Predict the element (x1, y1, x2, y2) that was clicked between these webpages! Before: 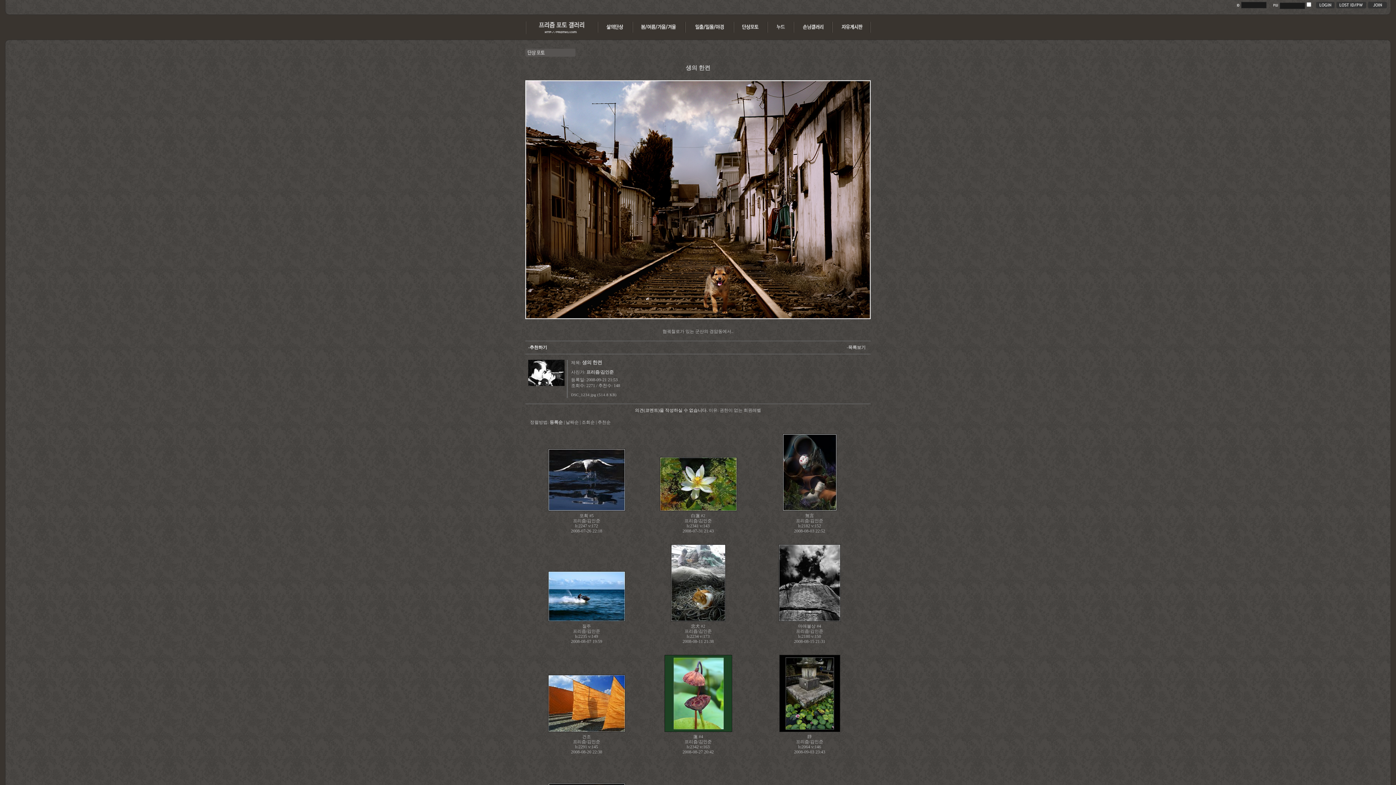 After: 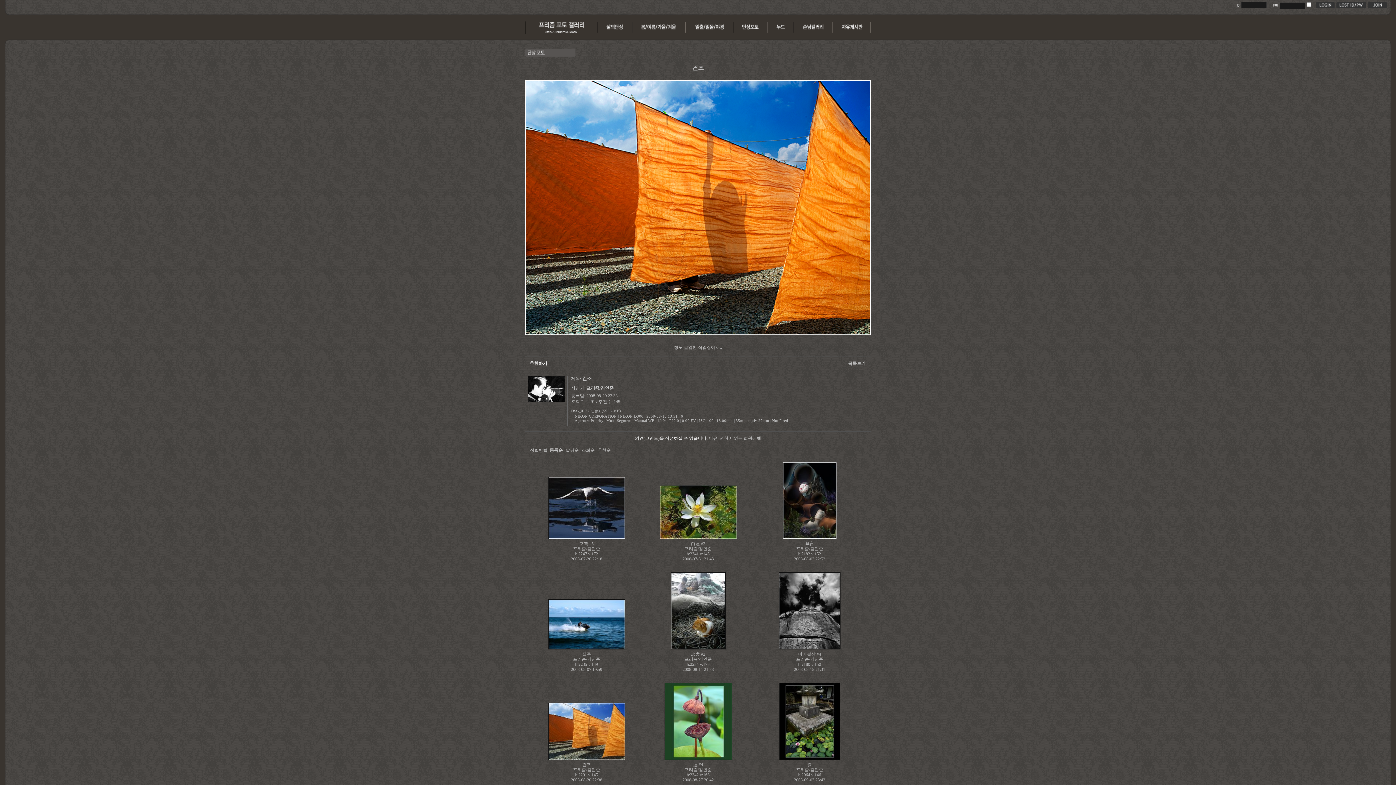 Action: bbox: (582, 734, 591, 739) label: 건조